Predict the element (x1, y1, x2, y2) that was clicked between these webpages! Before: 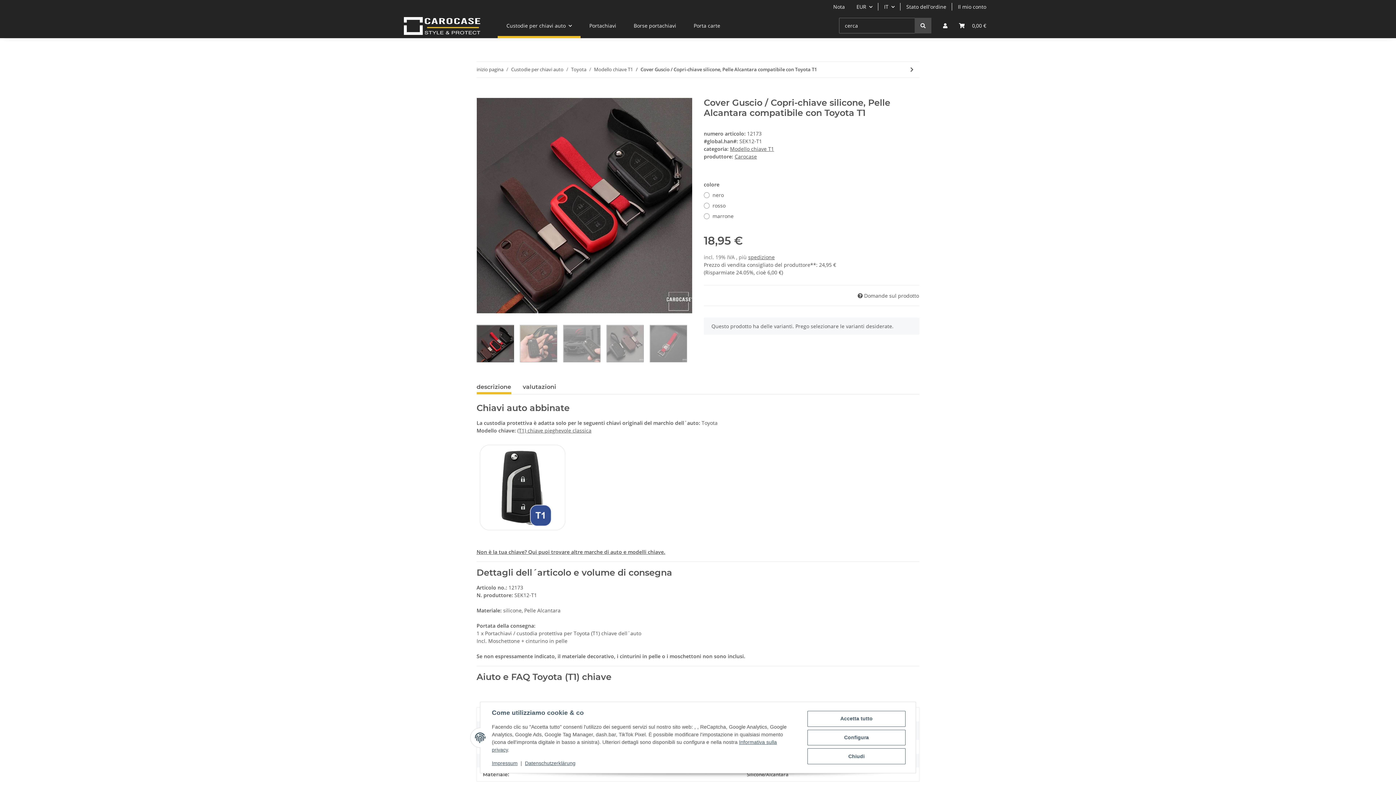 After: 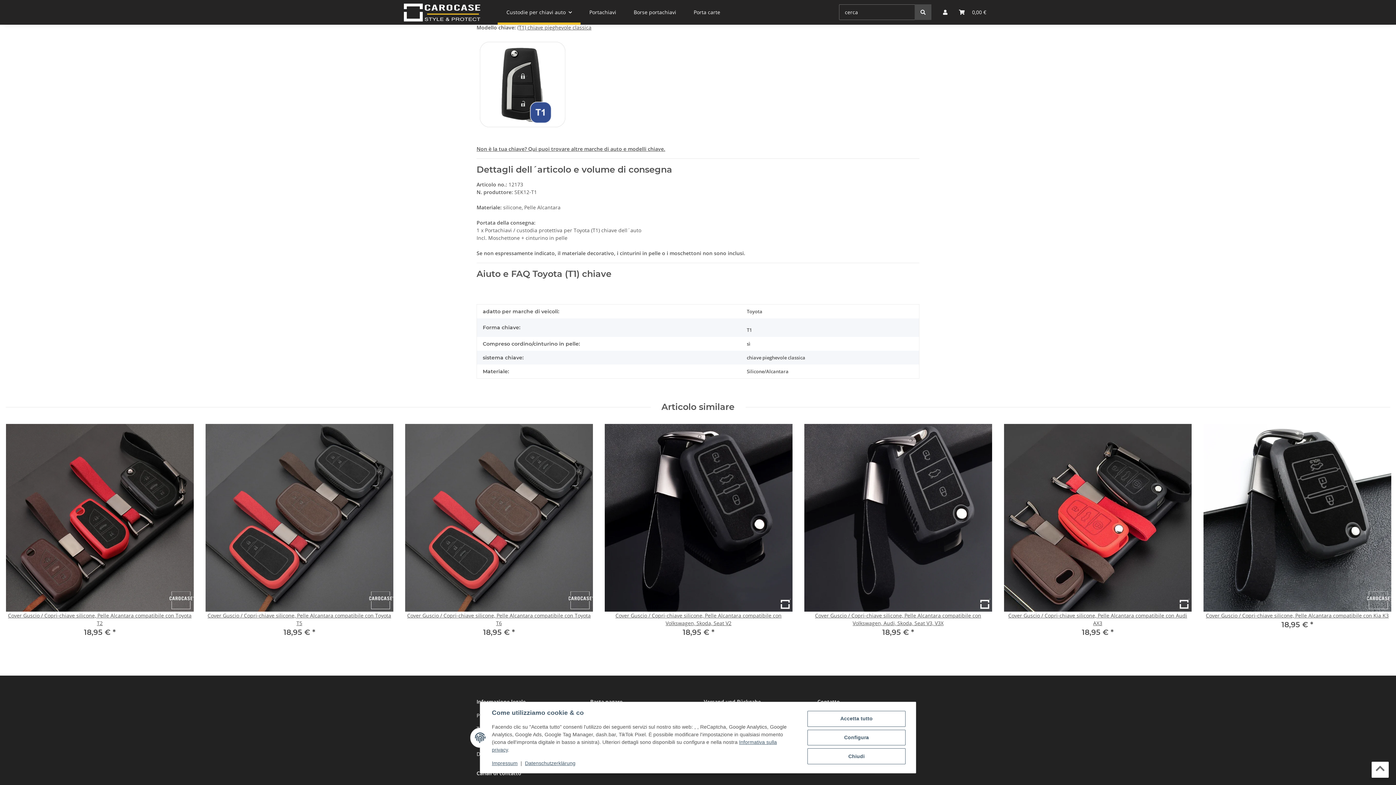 Action: label: descrizione bbox: (476, 380, 511, 394)